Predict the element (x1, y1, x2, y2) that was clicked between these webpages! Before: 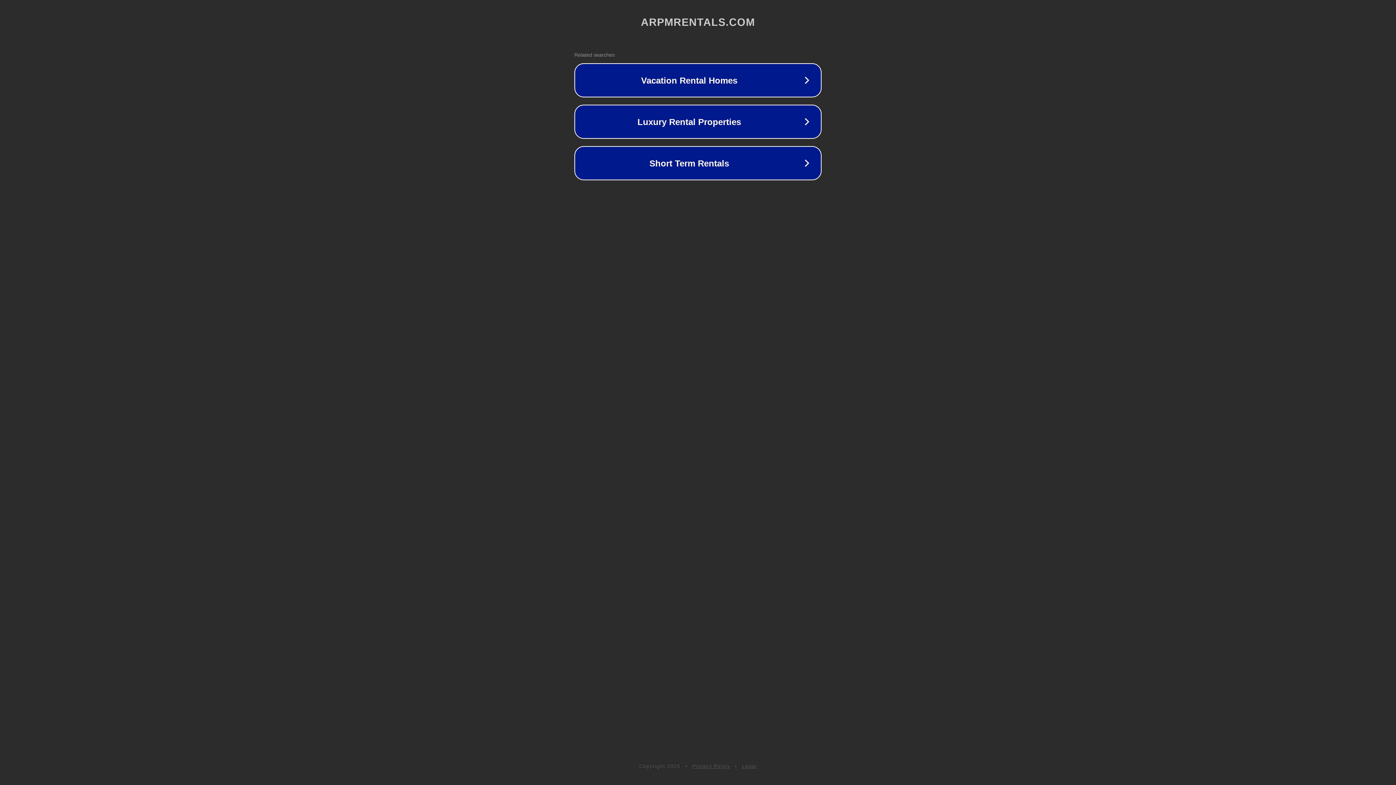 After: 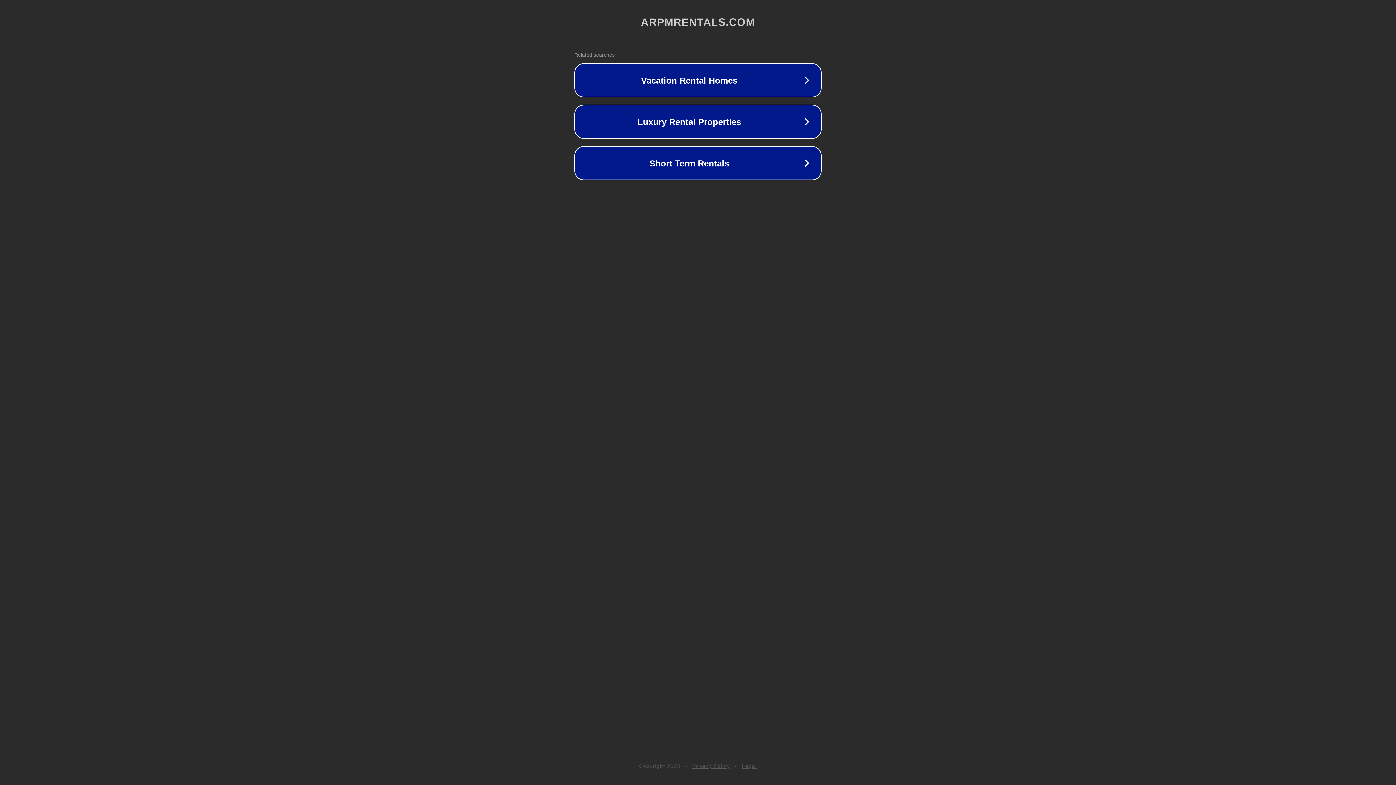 Action: label: Privacy Policy bbox: (692, 763, 730, 769)